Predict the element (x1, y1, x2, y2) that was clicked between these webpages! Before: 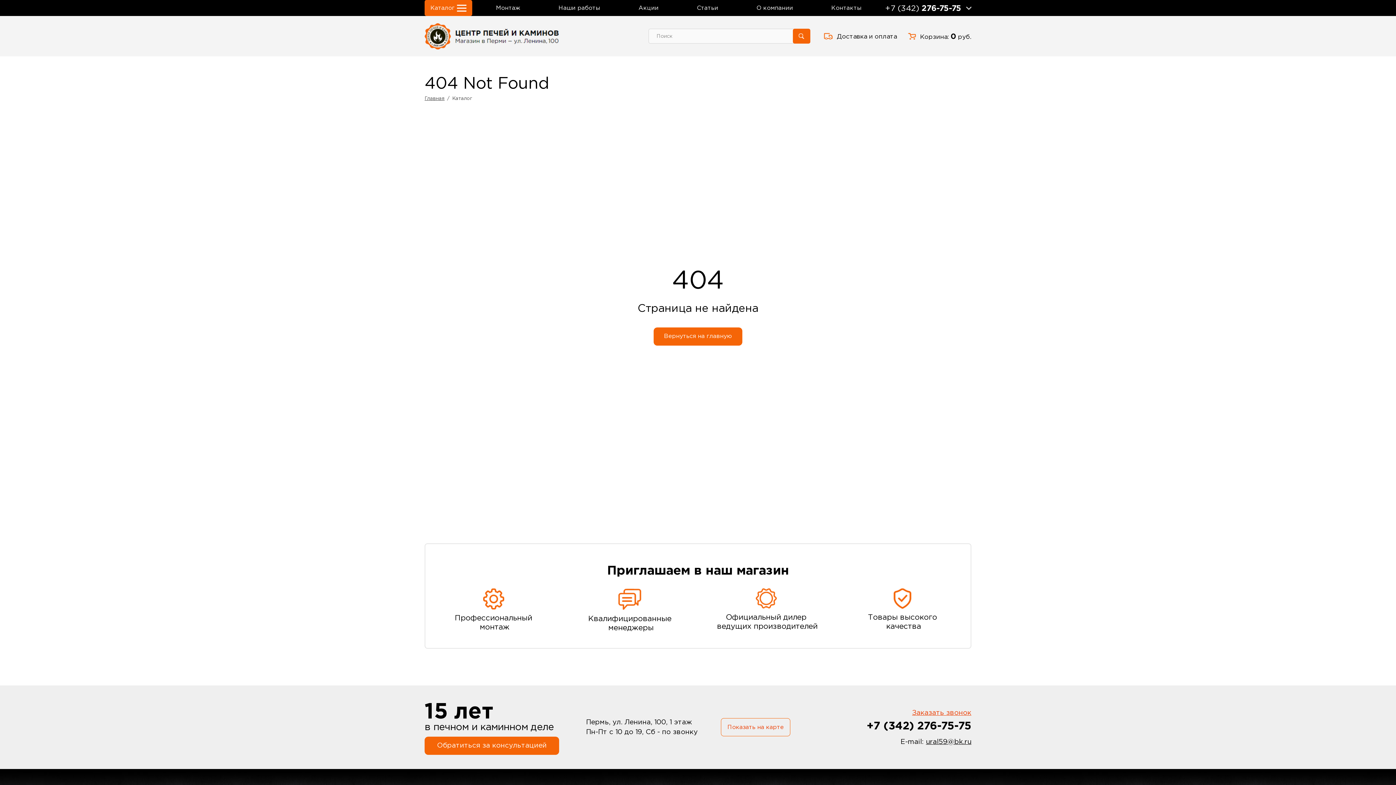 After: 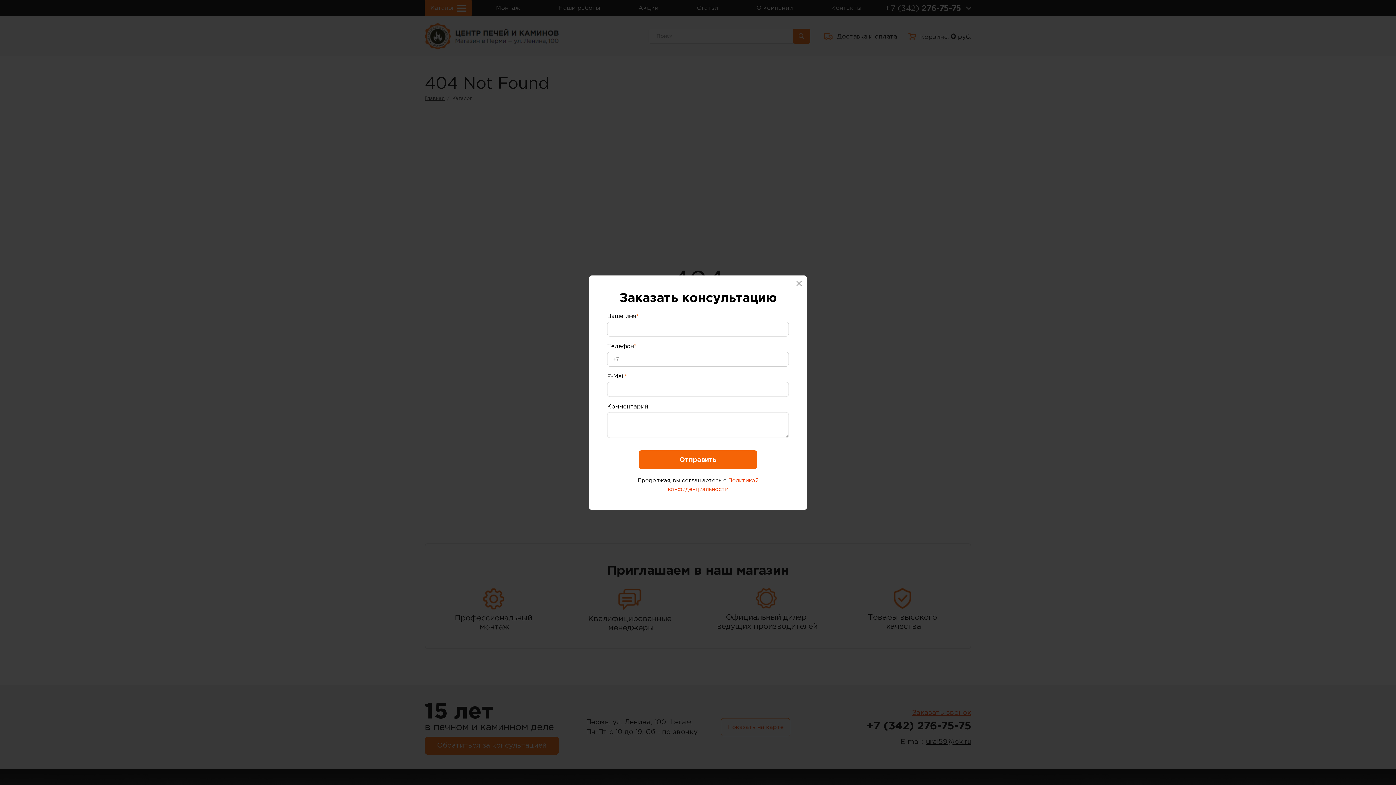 Action: bbox: (424, 737, 559, 755) label: Обратиться за консультацией